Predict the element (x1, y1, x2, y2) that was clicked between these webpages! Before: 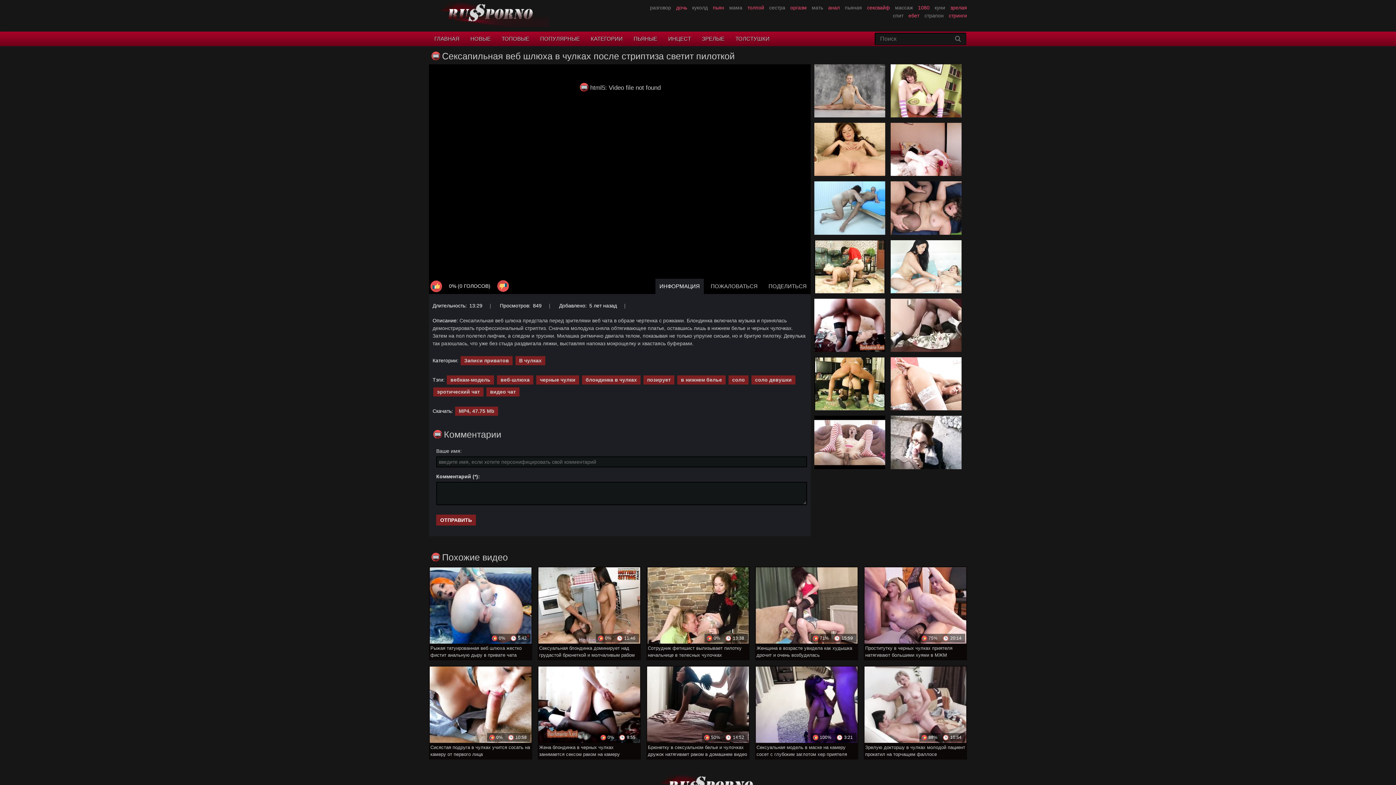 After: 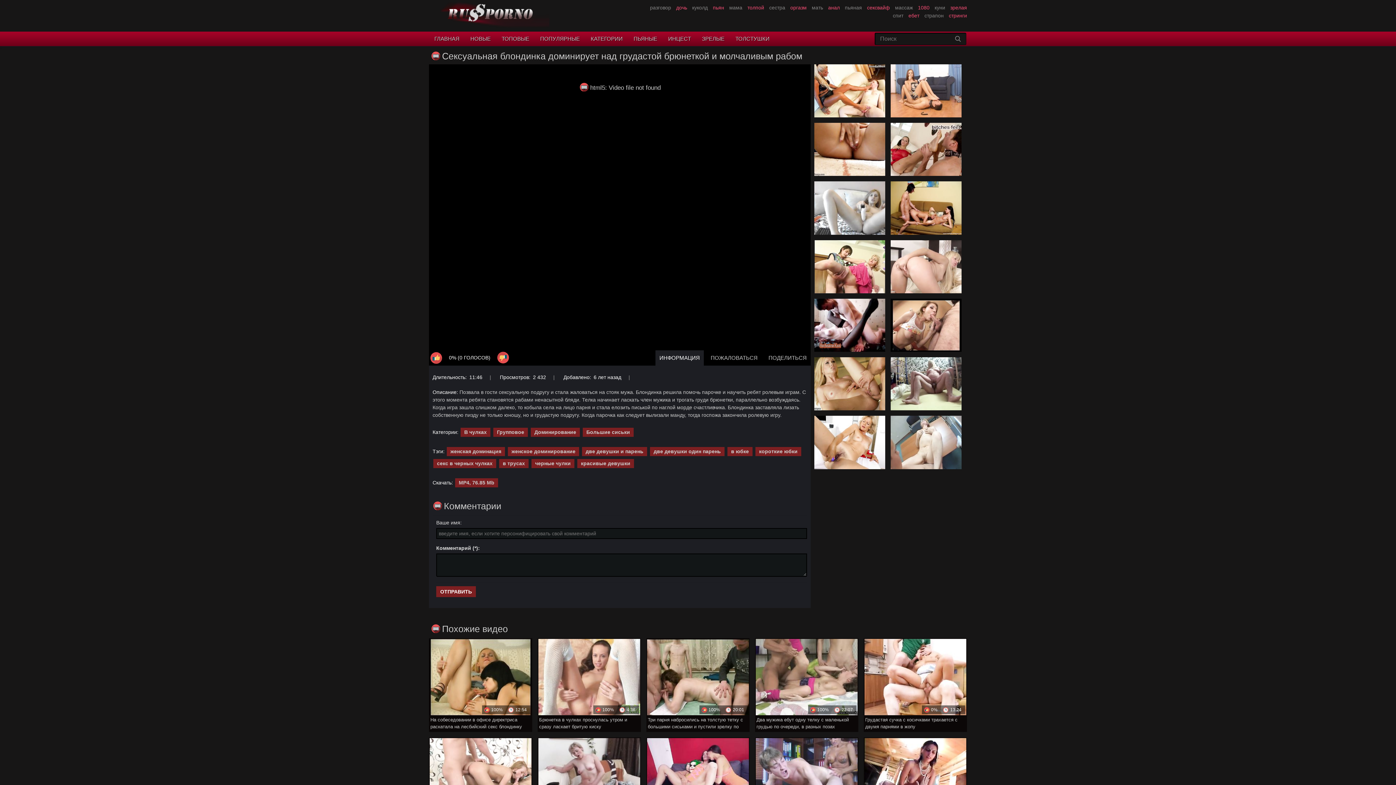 Action: label: Сексуальная блондинка доминирует над грудастой брюнеткой и молчаливым рабом
11:46
0% bbox: (538, 567, 640, 658)